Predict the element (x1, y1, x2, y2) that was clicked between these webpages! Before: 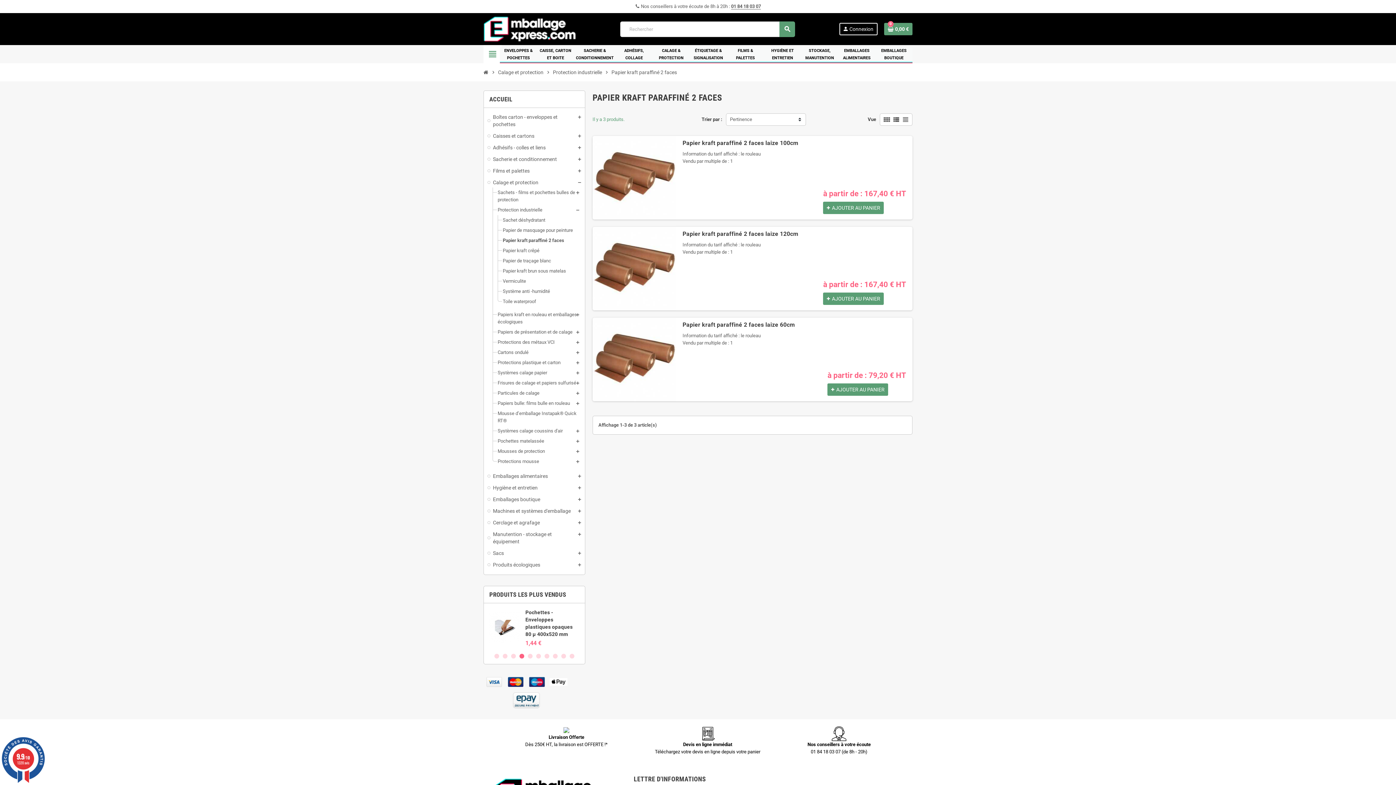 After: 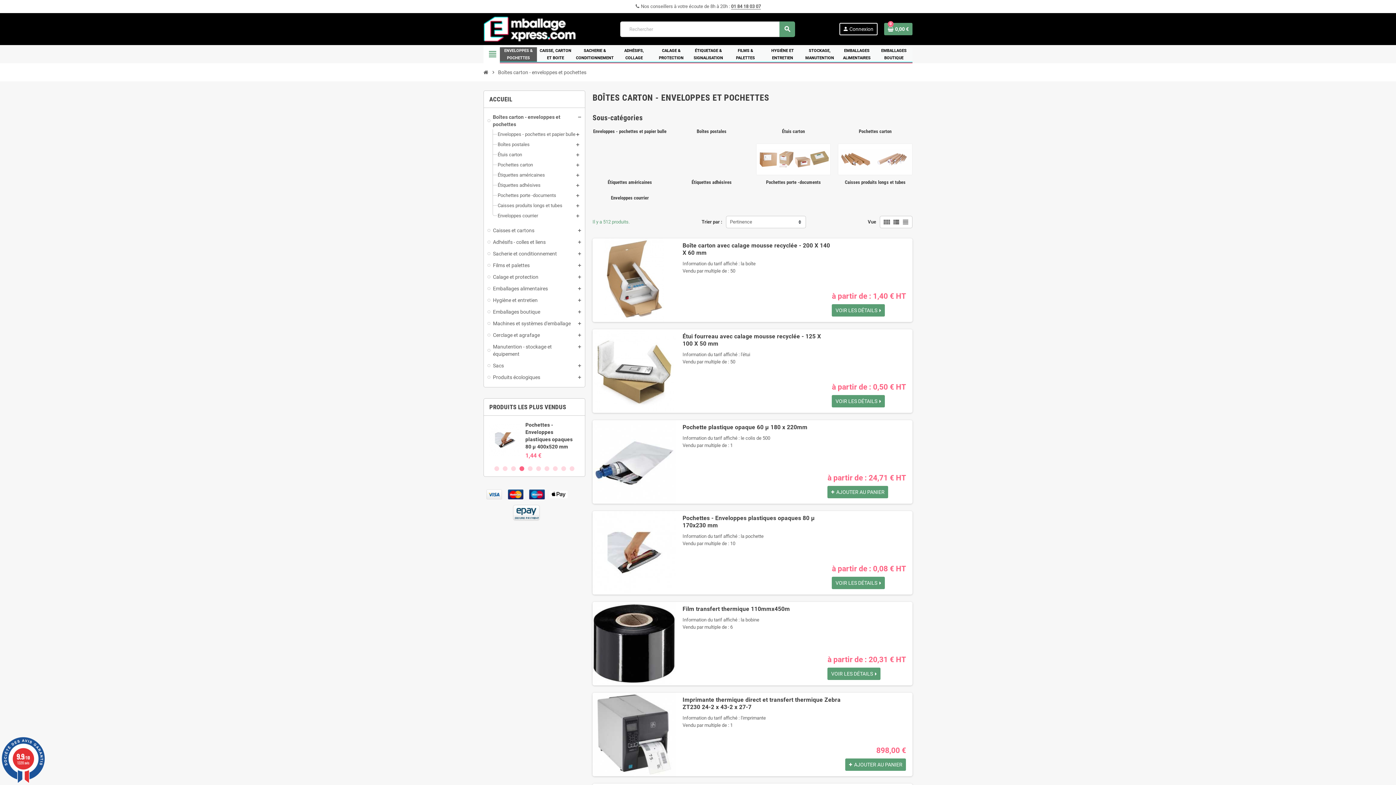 Action: bbox: (487, 113, 581, 128) label: Boîtes carton - enveloppes et pochettes